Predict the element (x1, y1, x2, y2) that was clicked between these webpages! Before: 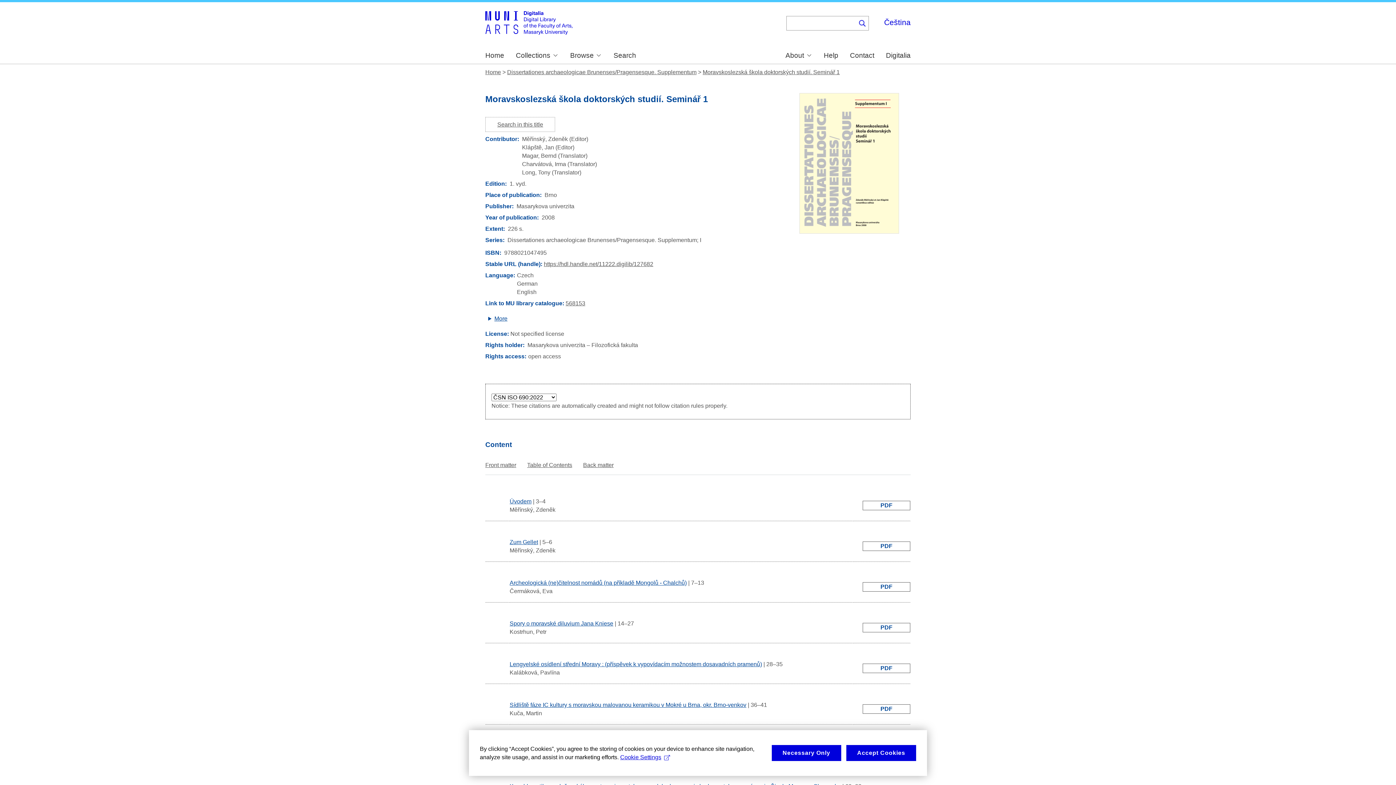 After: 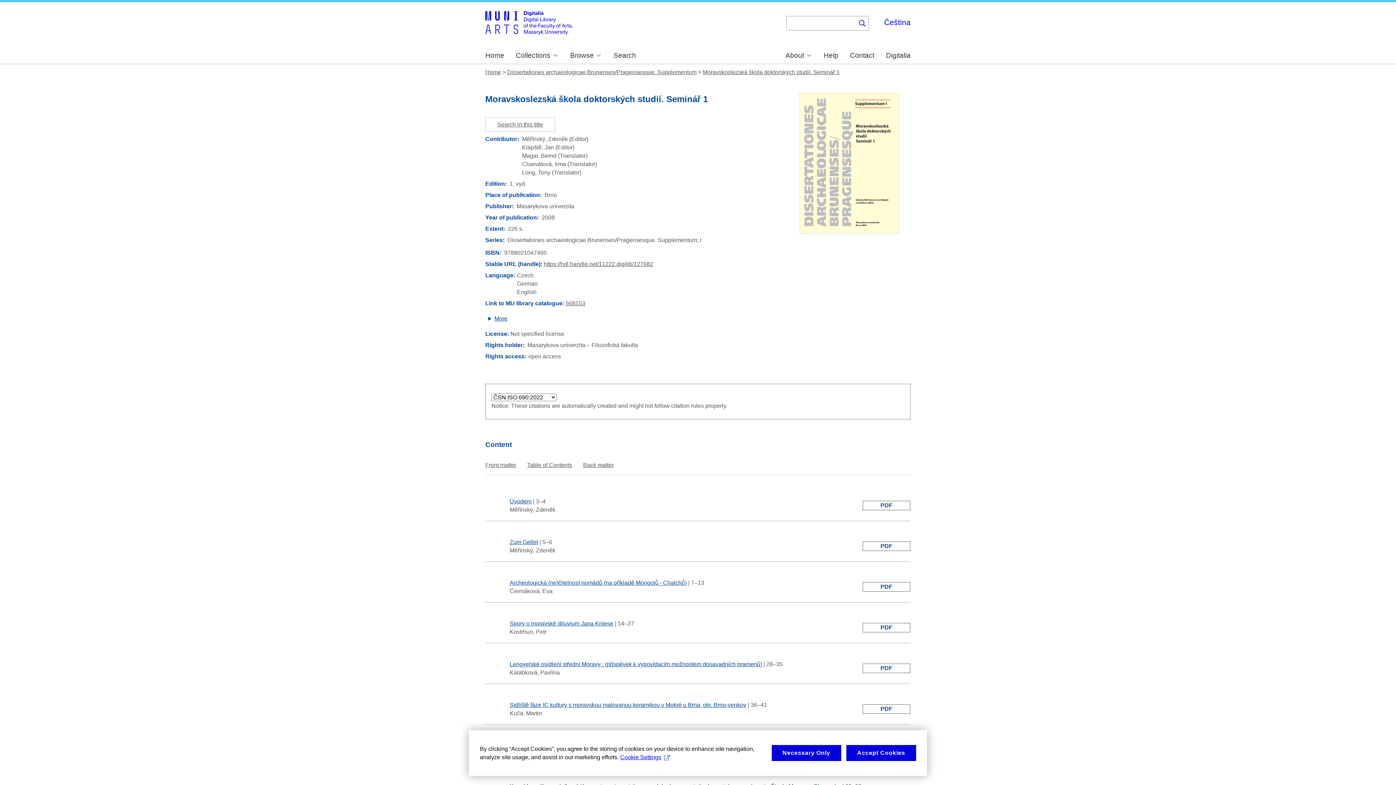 Action: bbox: (862, 541, 910, 551) label: PDF